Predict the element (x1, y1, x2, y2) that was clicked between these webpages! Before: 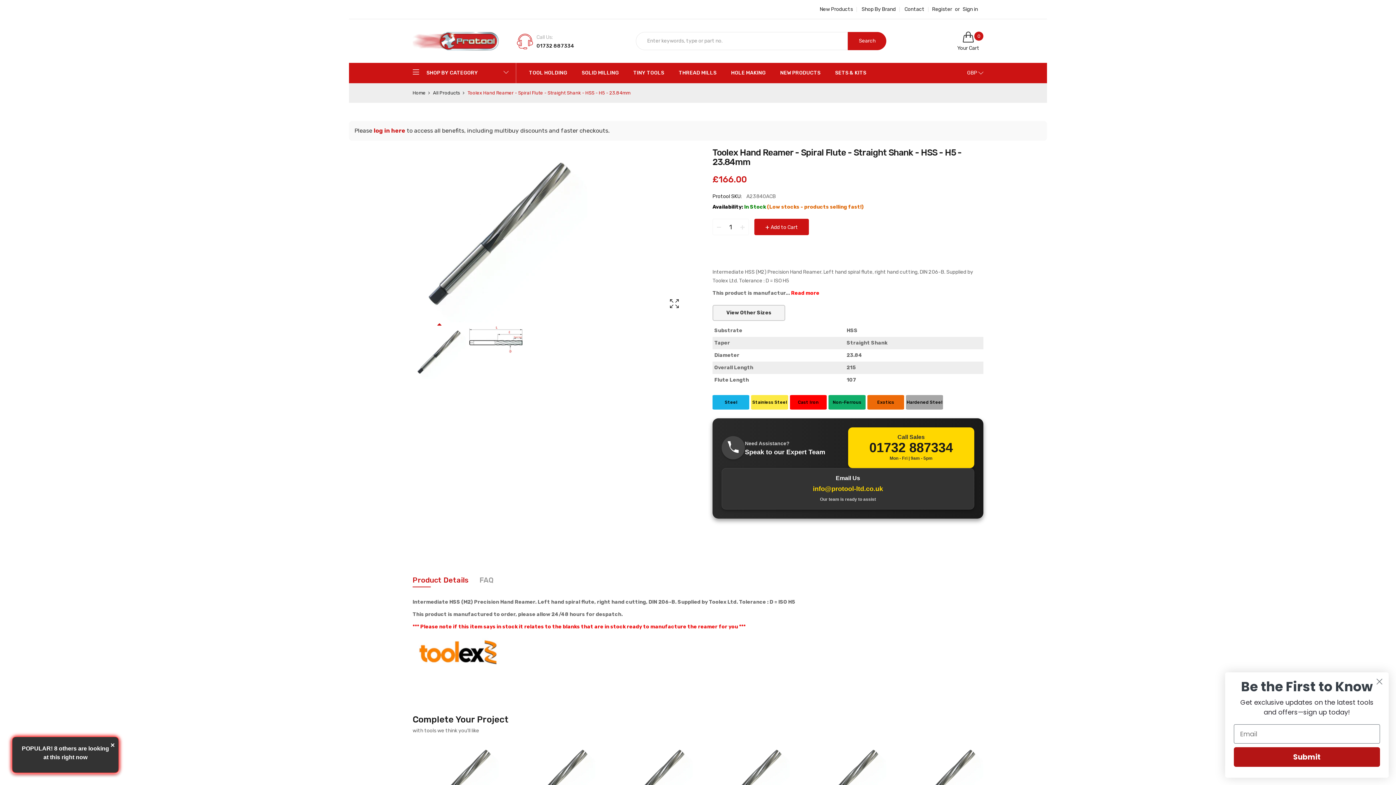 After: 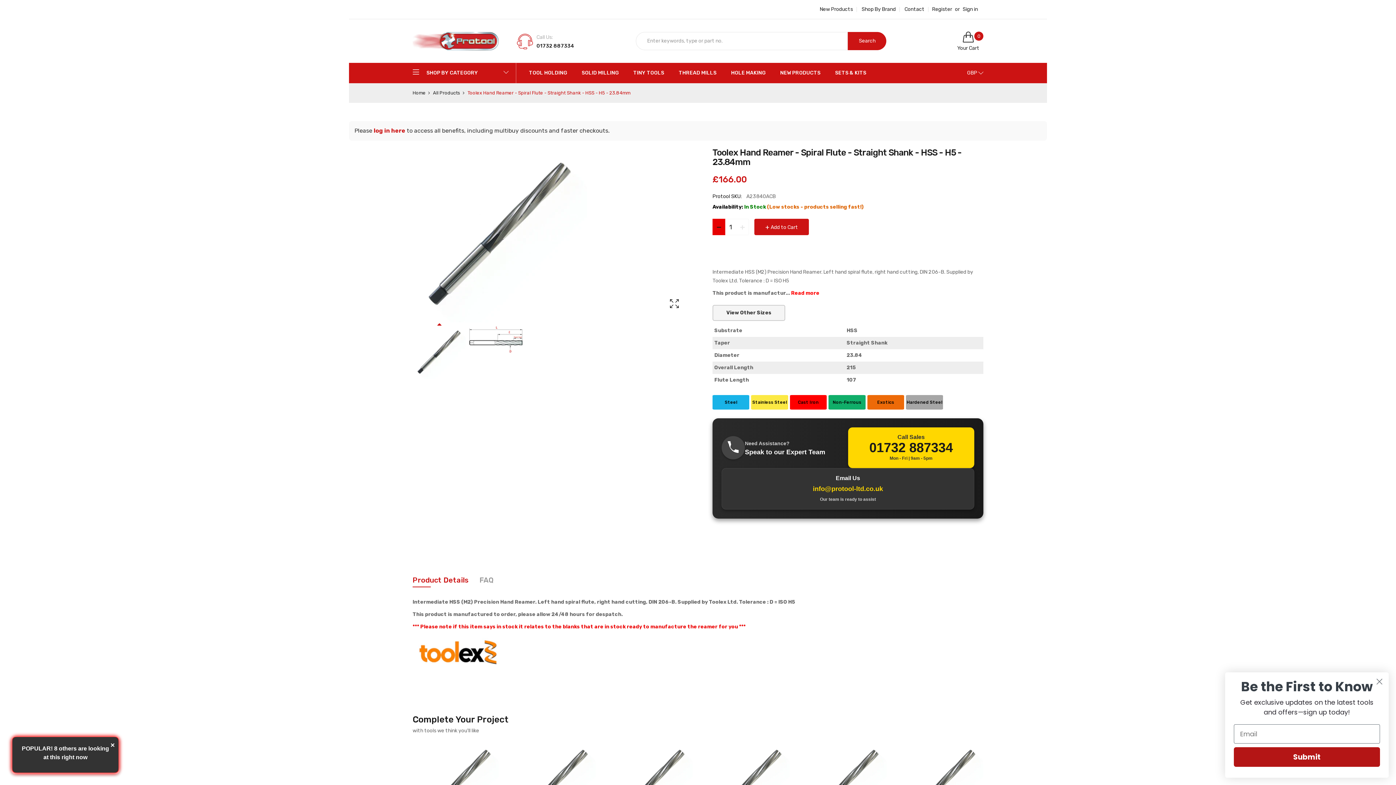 Action: bbox: (712, 218, 725, 235) label: −